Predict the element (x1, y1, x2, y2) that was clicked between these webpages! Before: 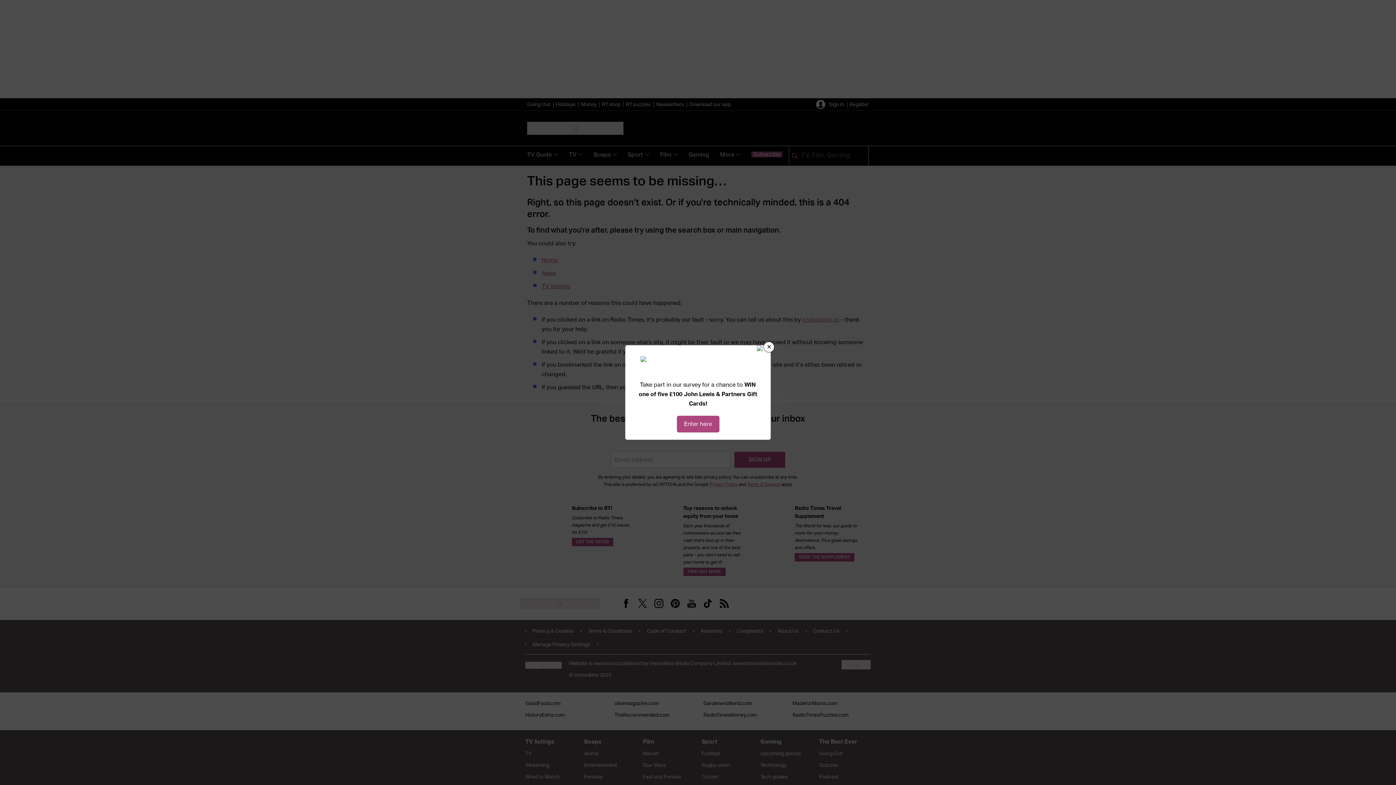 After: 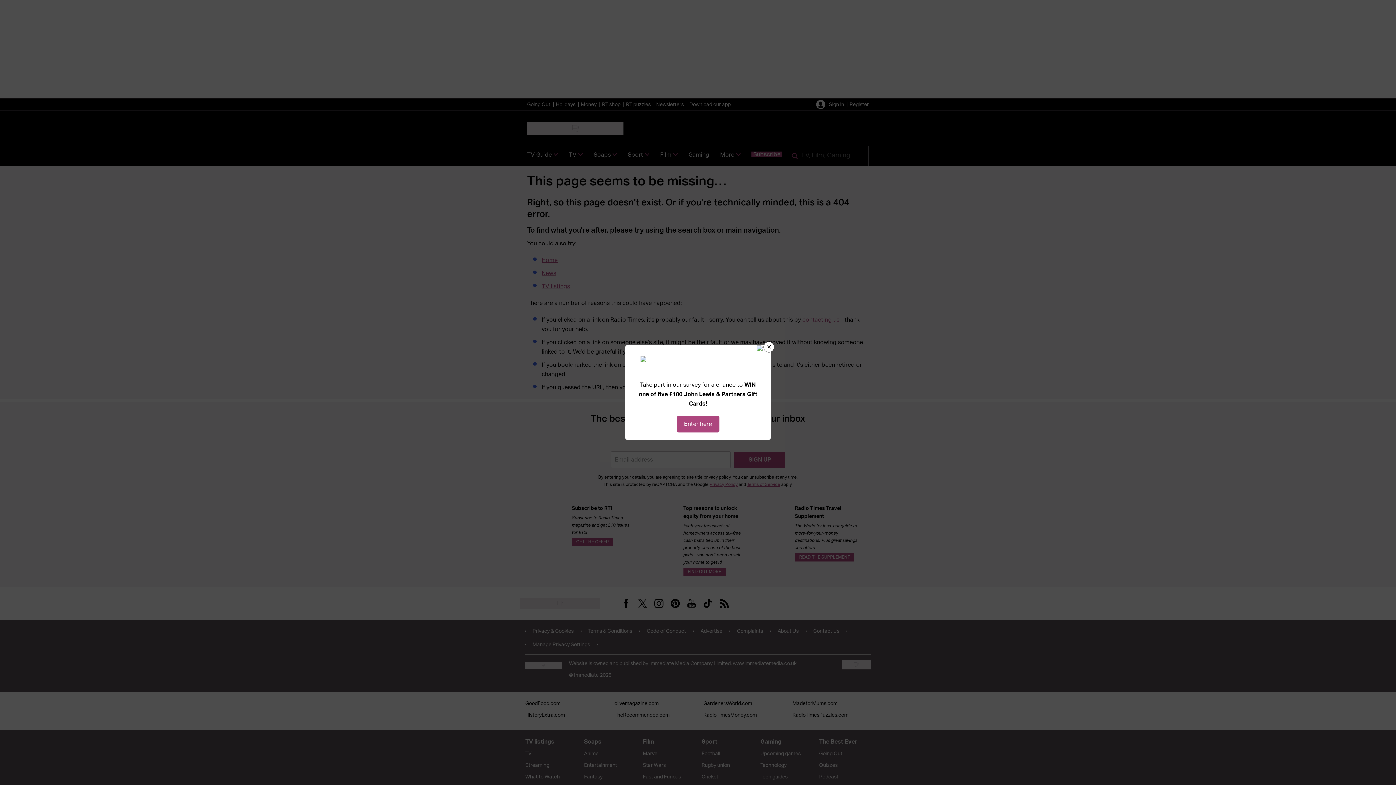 Action: label: Enter here bbox: (676, 416, 719, 432)